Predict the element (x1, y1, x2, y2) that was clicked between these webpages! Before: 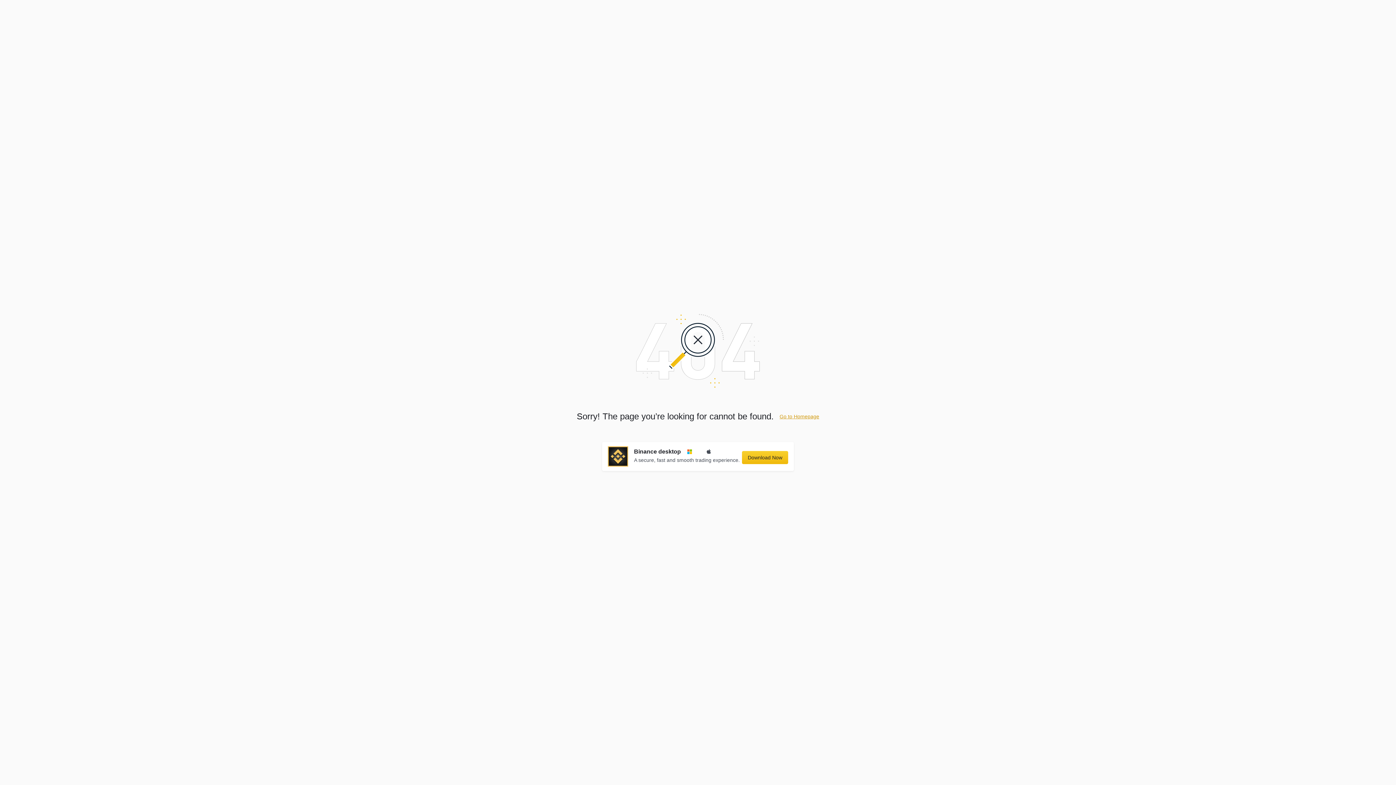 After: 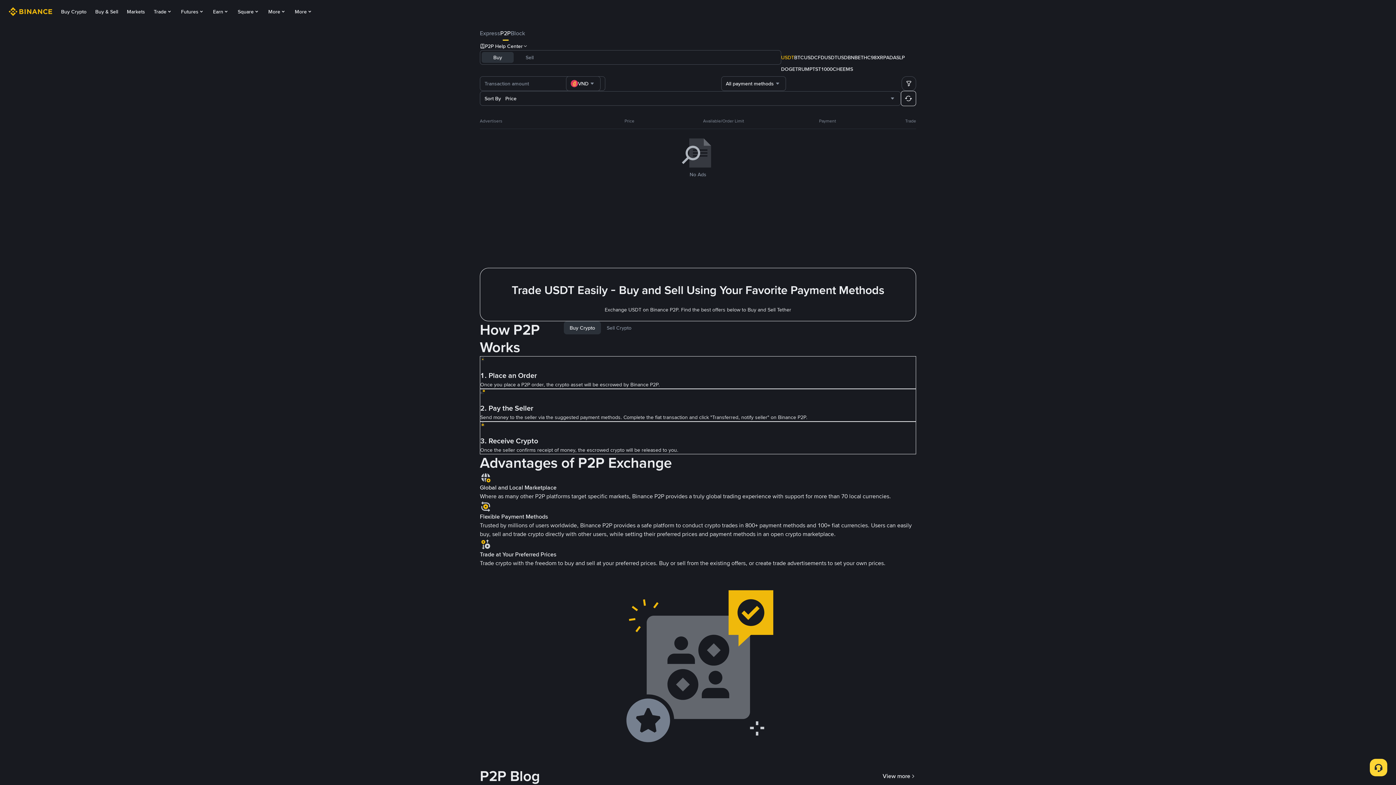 Action: bbox: (779, 413, 819, 419) label: Go to Homepage